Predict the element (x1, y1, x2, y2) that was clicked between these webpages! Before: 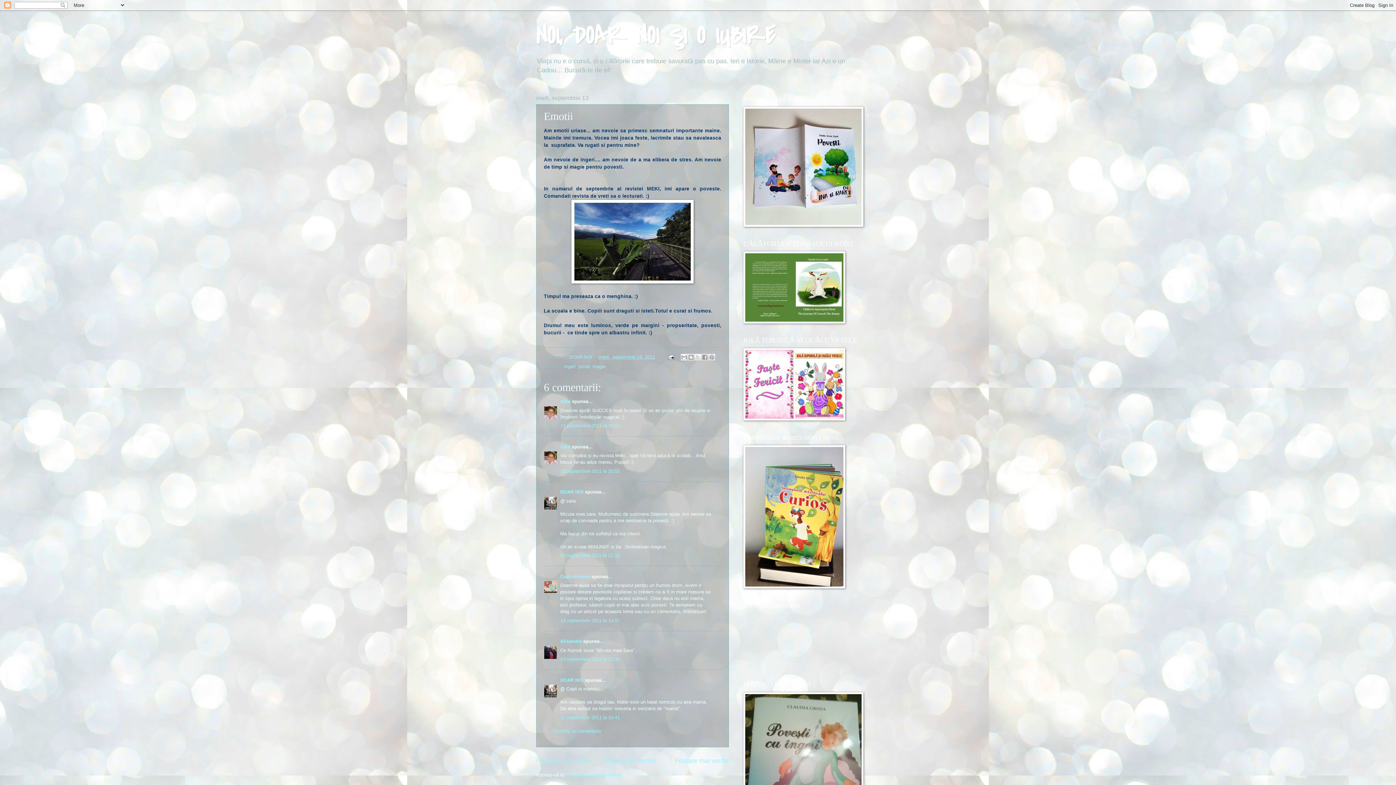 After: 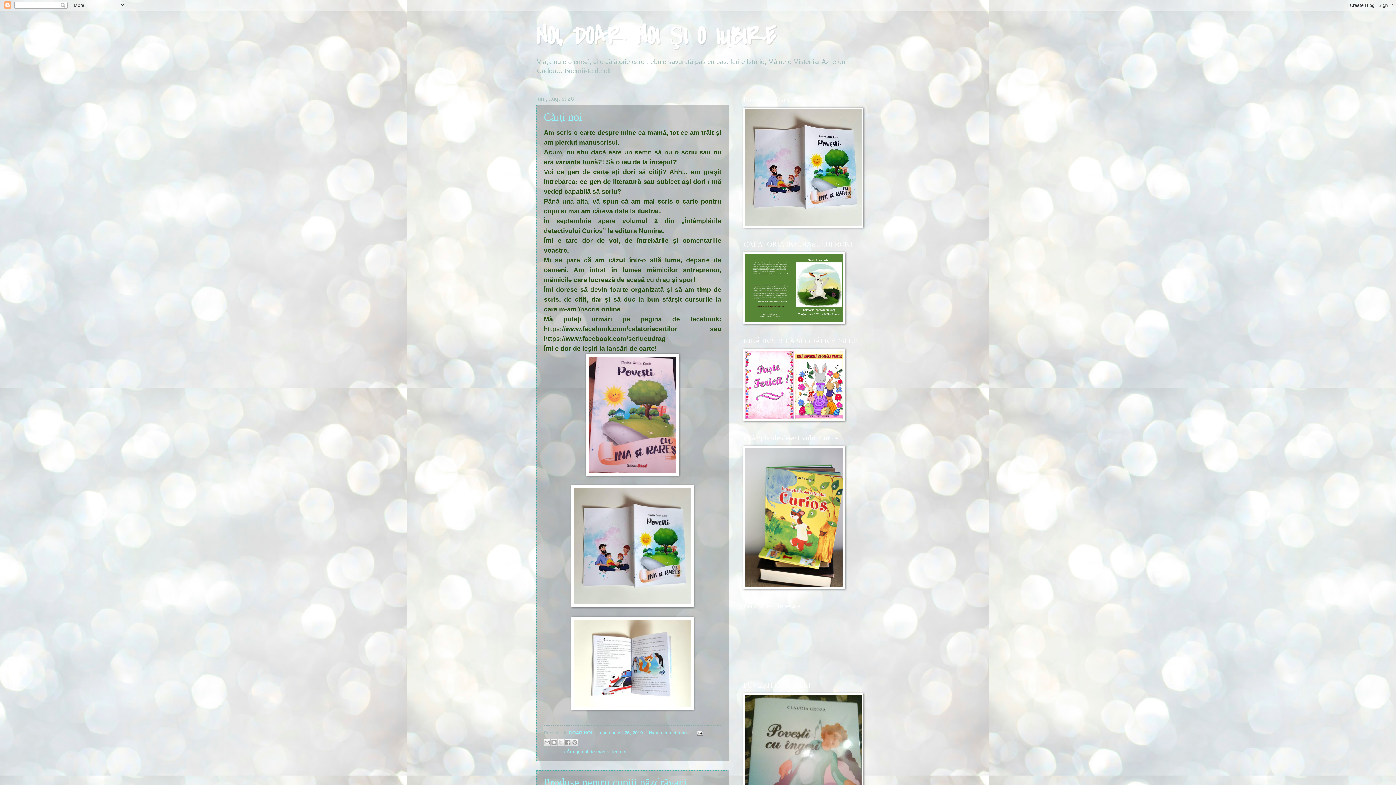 Action: label: NOI, DOAR NOI ŞI O IUBIRE bbox: (536, 18, 775, 53)